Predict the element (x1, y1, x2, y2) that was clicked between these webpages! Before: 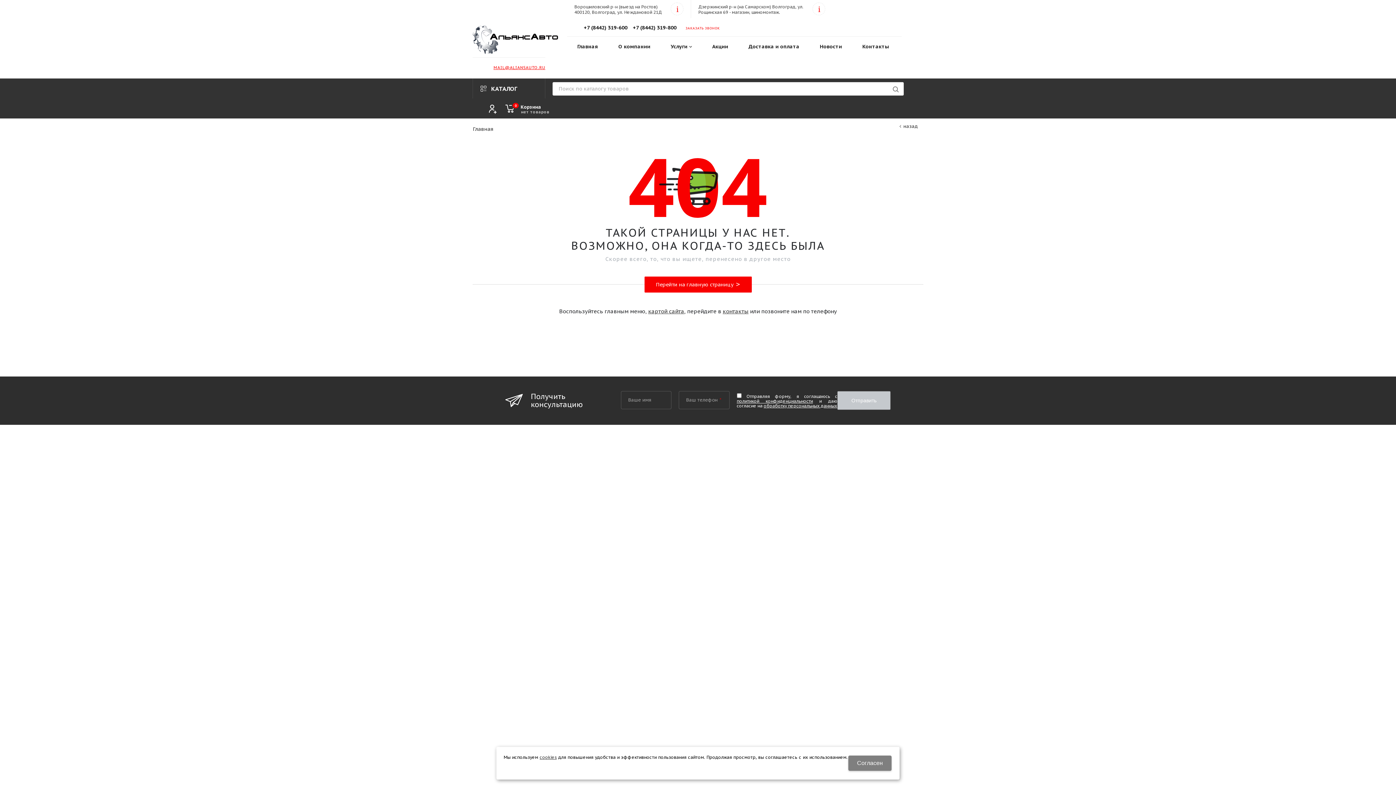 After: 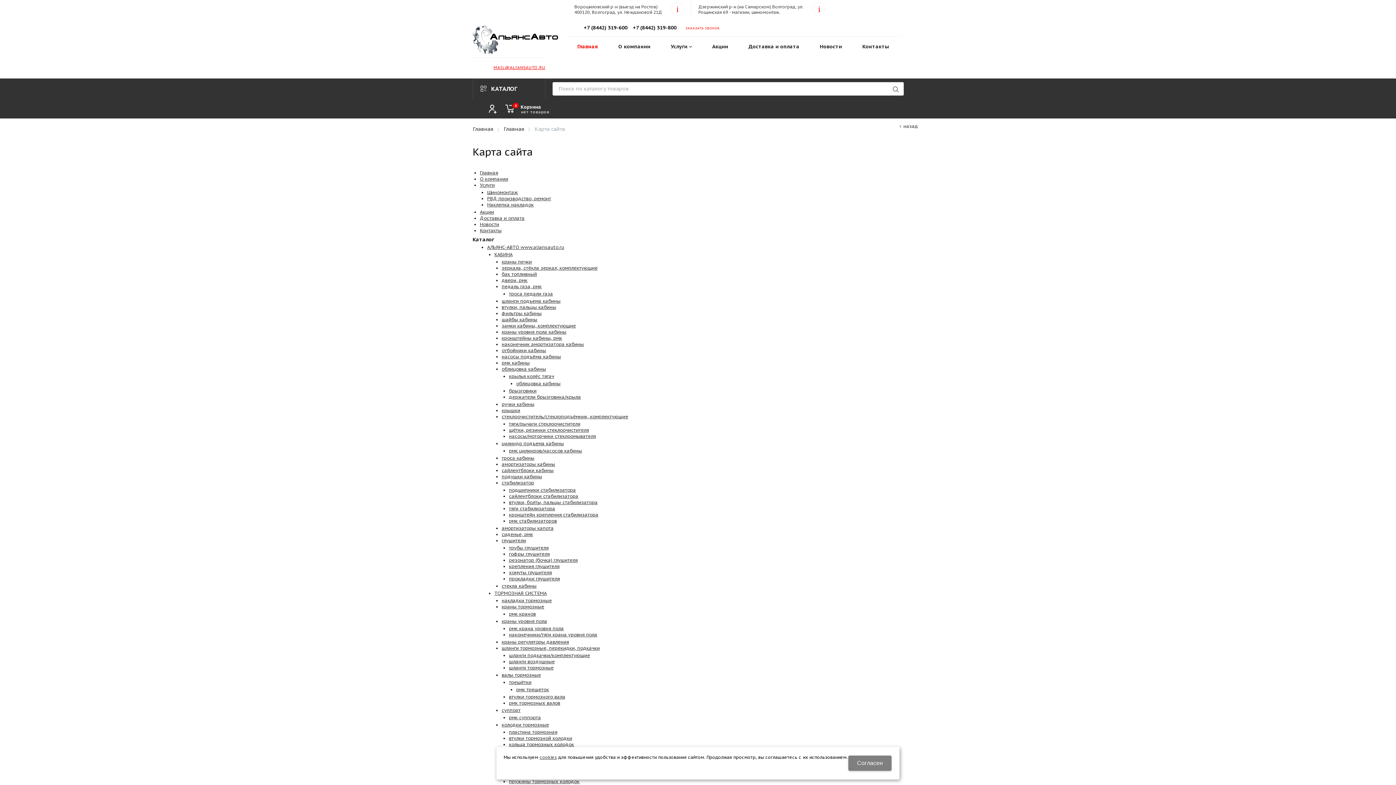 Action: bbox: (648, 308, 684, 314) label: картой сайта